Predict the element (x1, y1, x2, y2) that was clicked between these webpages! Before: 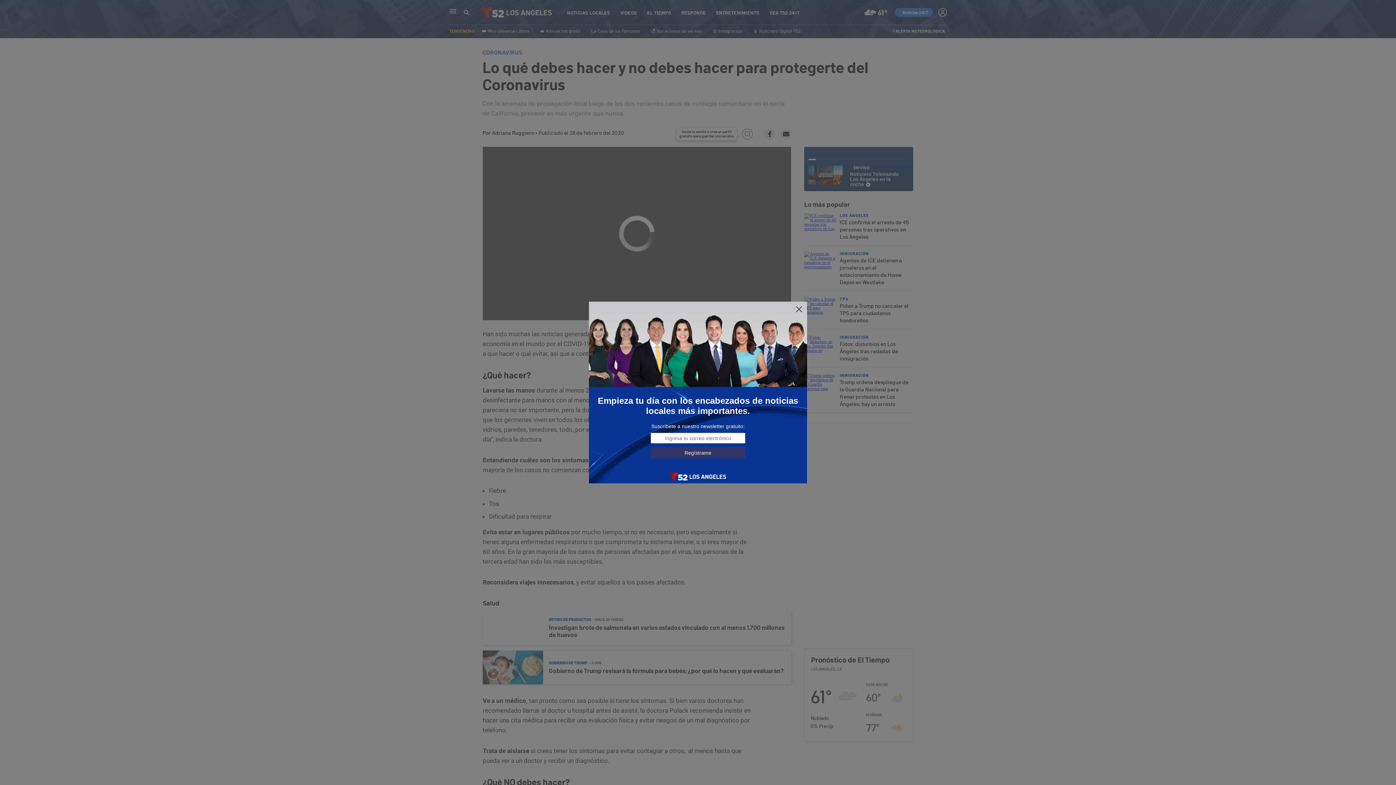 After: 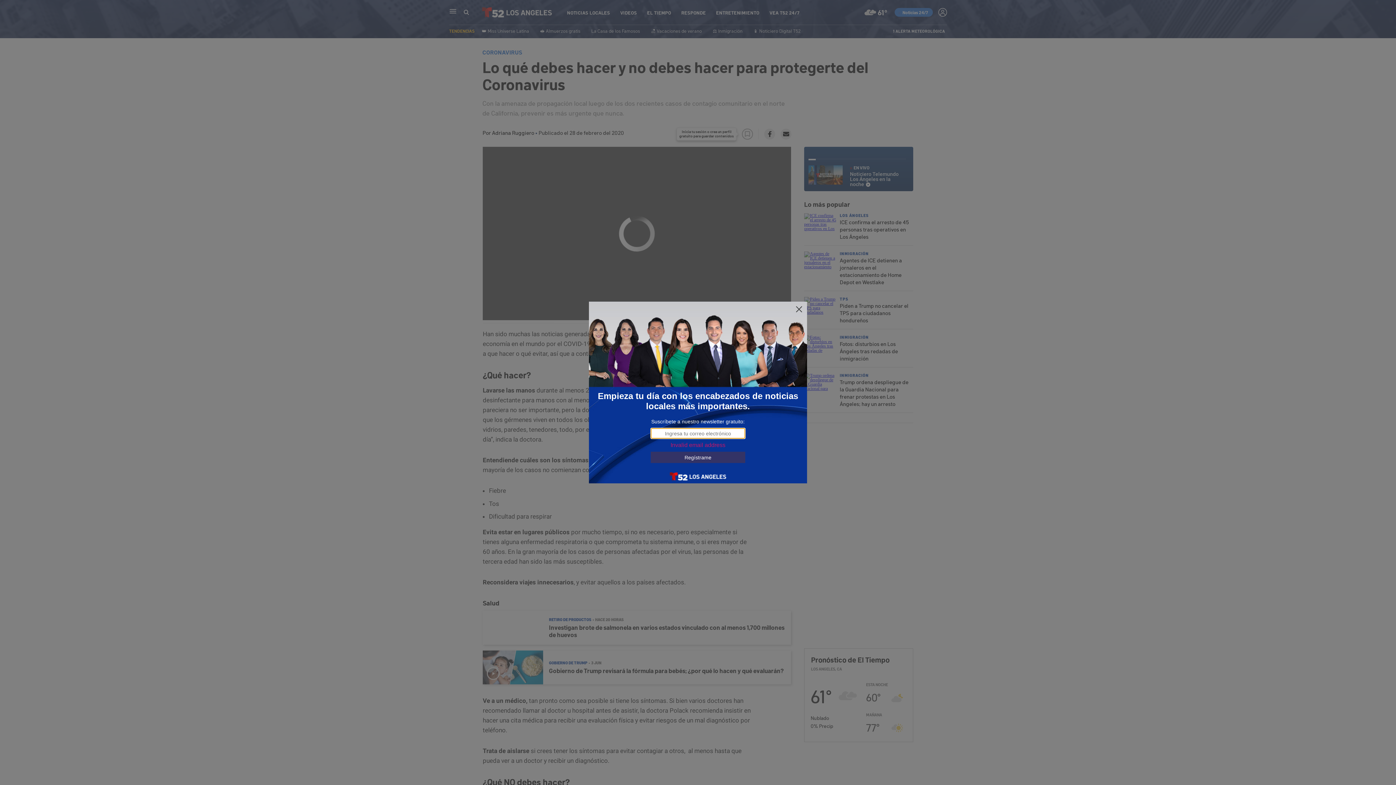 Action: label: Regístrame bbox: (650, 447, 745, 458)